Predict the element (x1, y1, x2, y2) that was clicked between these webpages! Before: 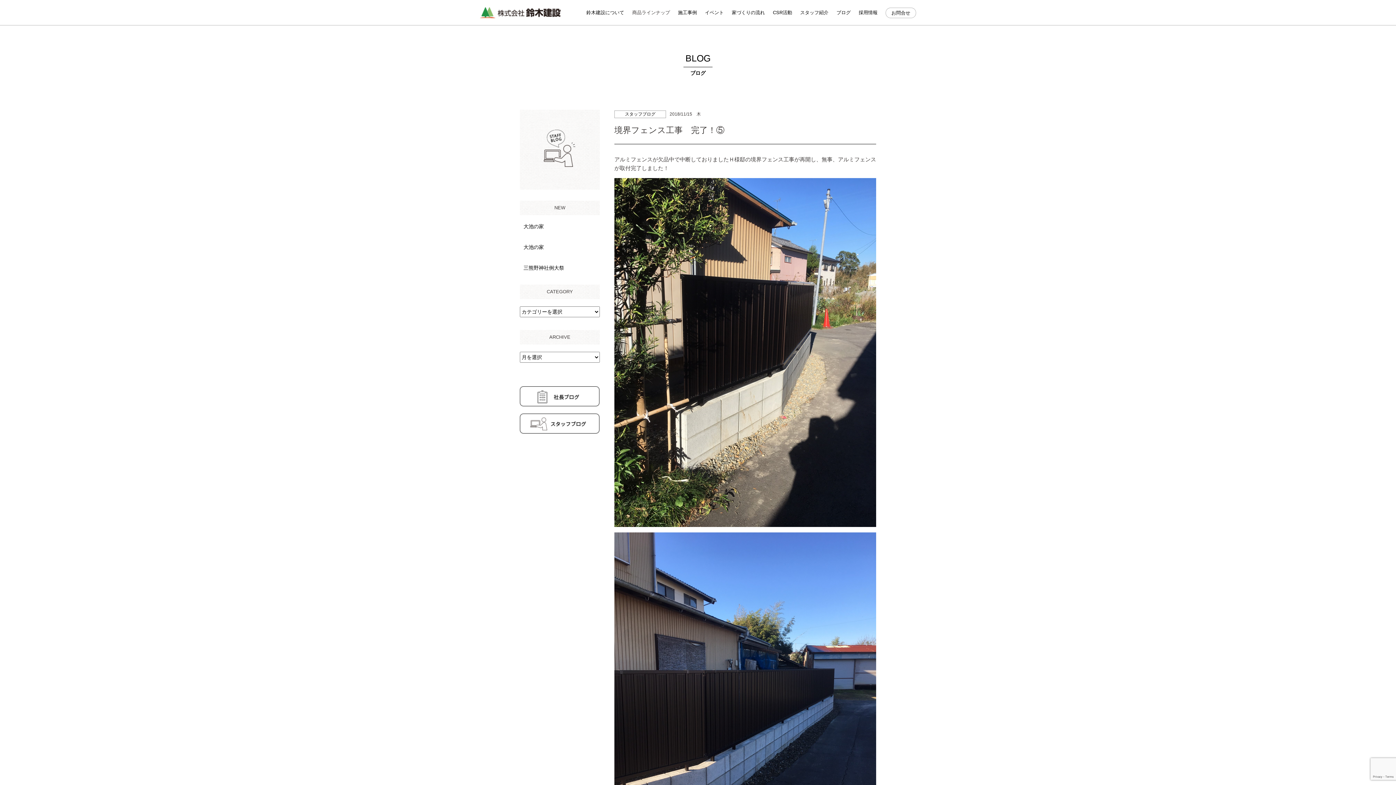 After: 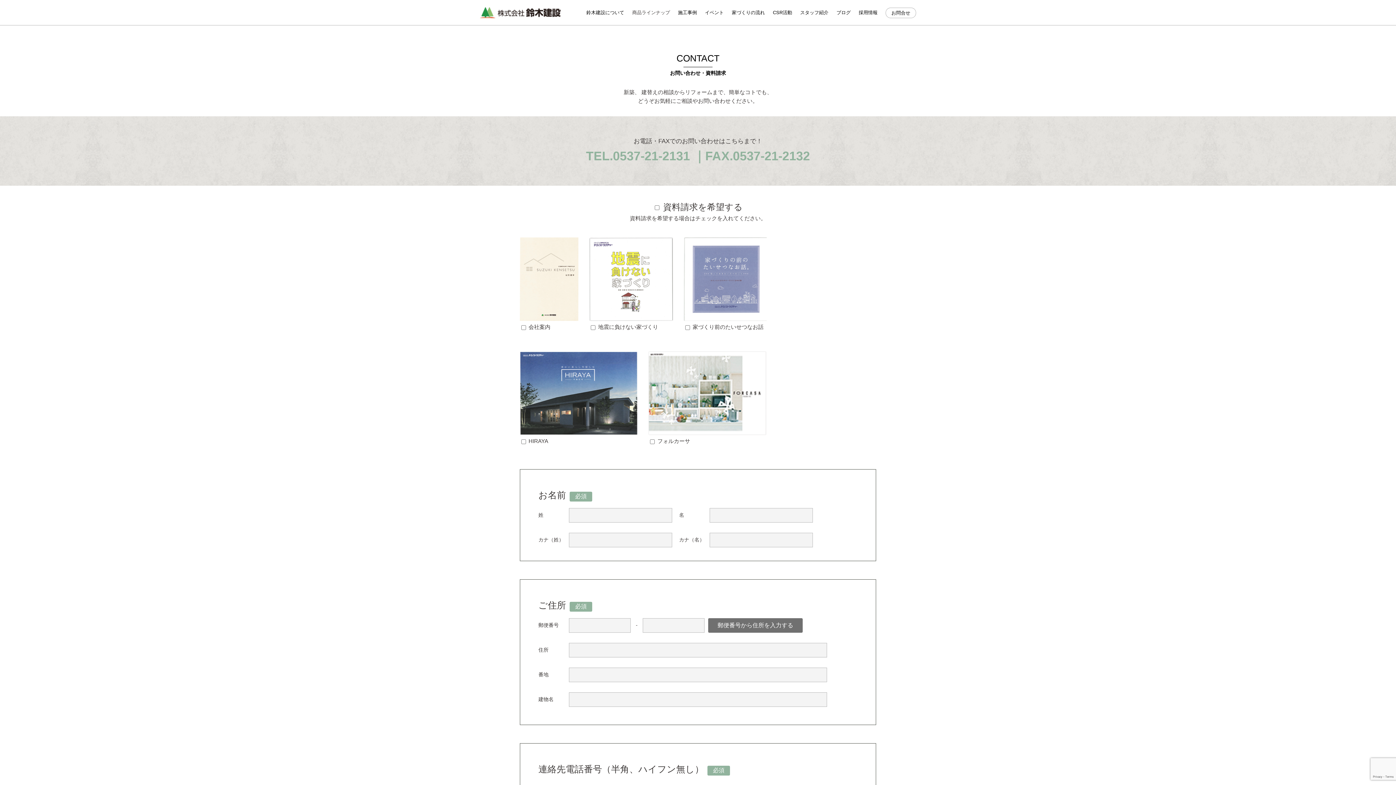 Action: label: お問合せ bbox: (885, 7, 916, 18)